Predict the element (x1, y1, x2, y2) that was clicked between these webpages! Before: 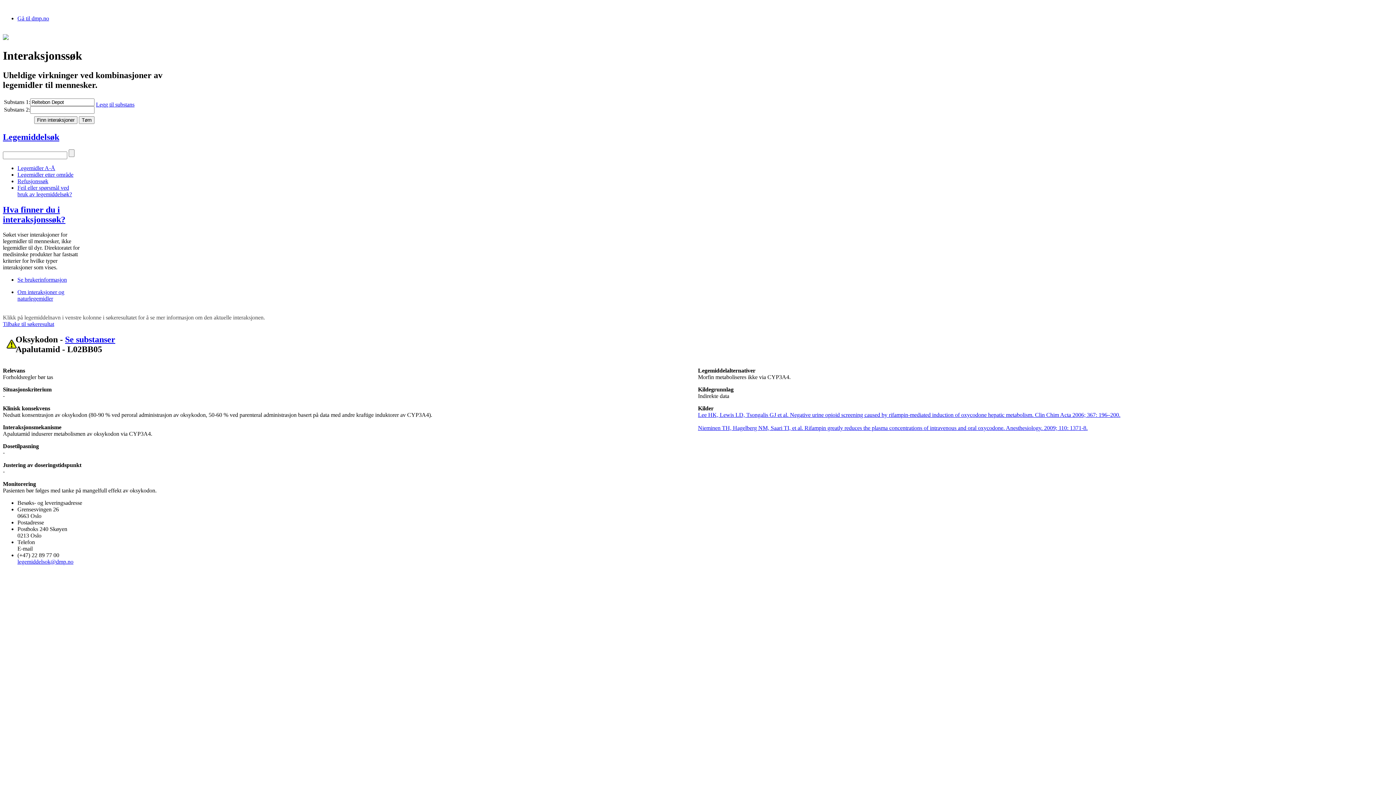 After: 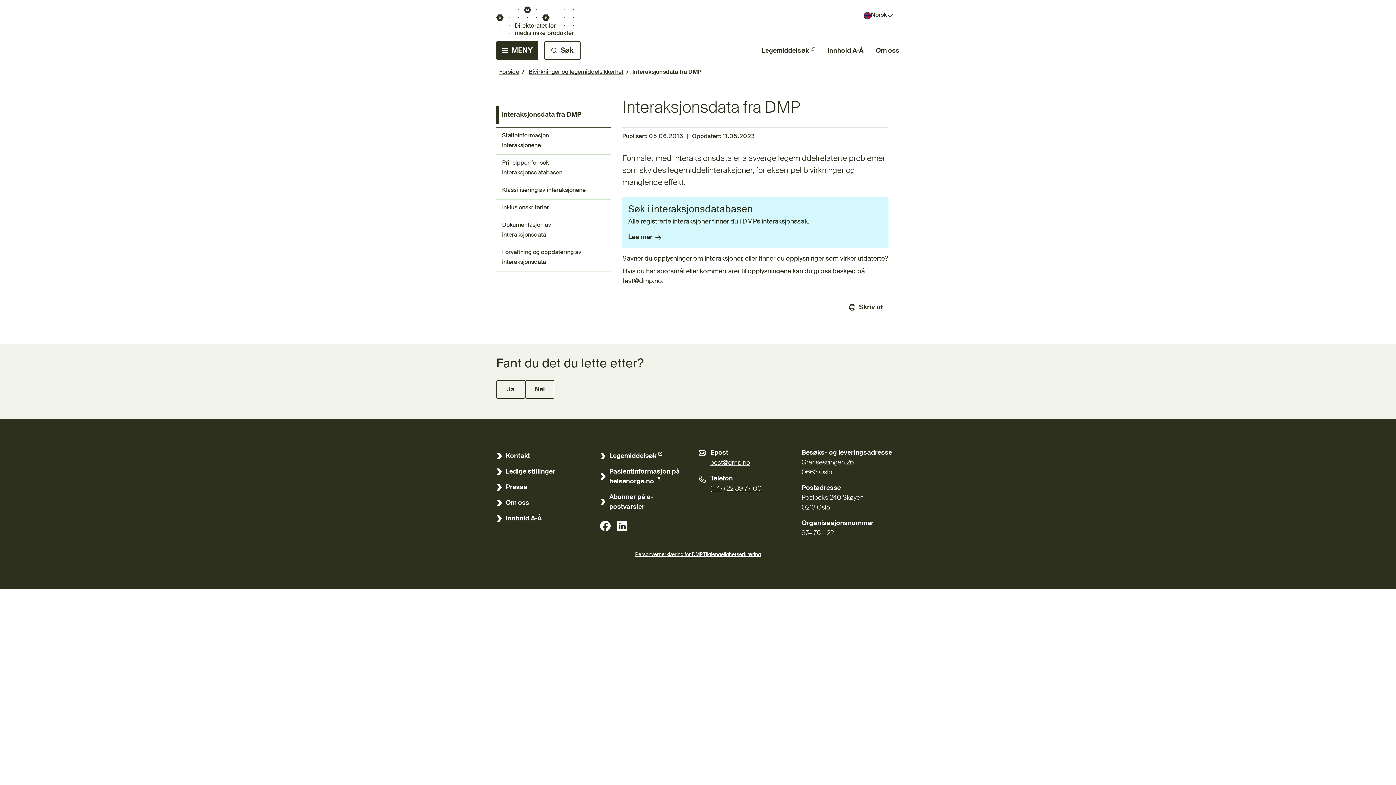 Action: bbox: (2, 204, 65, 224) label: Hva finner du i interaksjonssøk?